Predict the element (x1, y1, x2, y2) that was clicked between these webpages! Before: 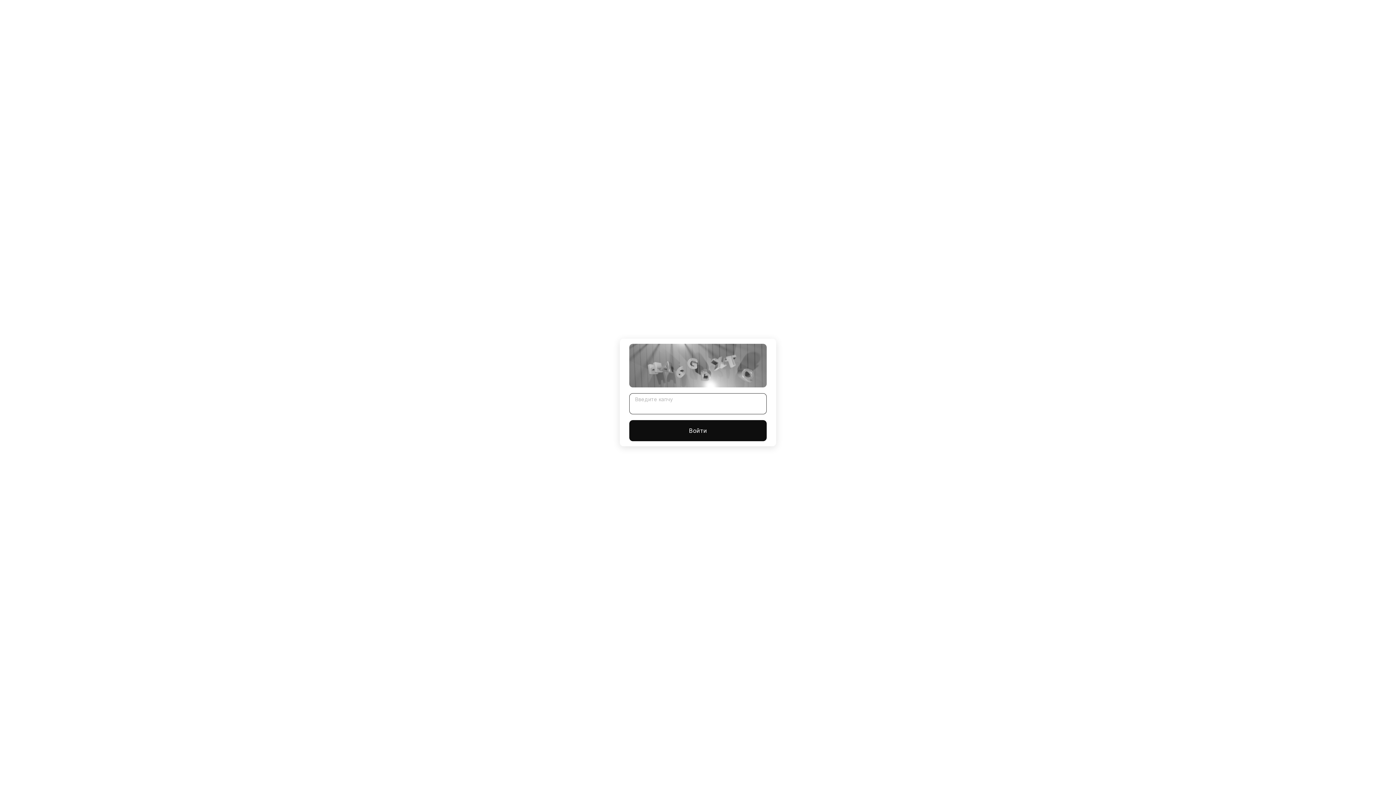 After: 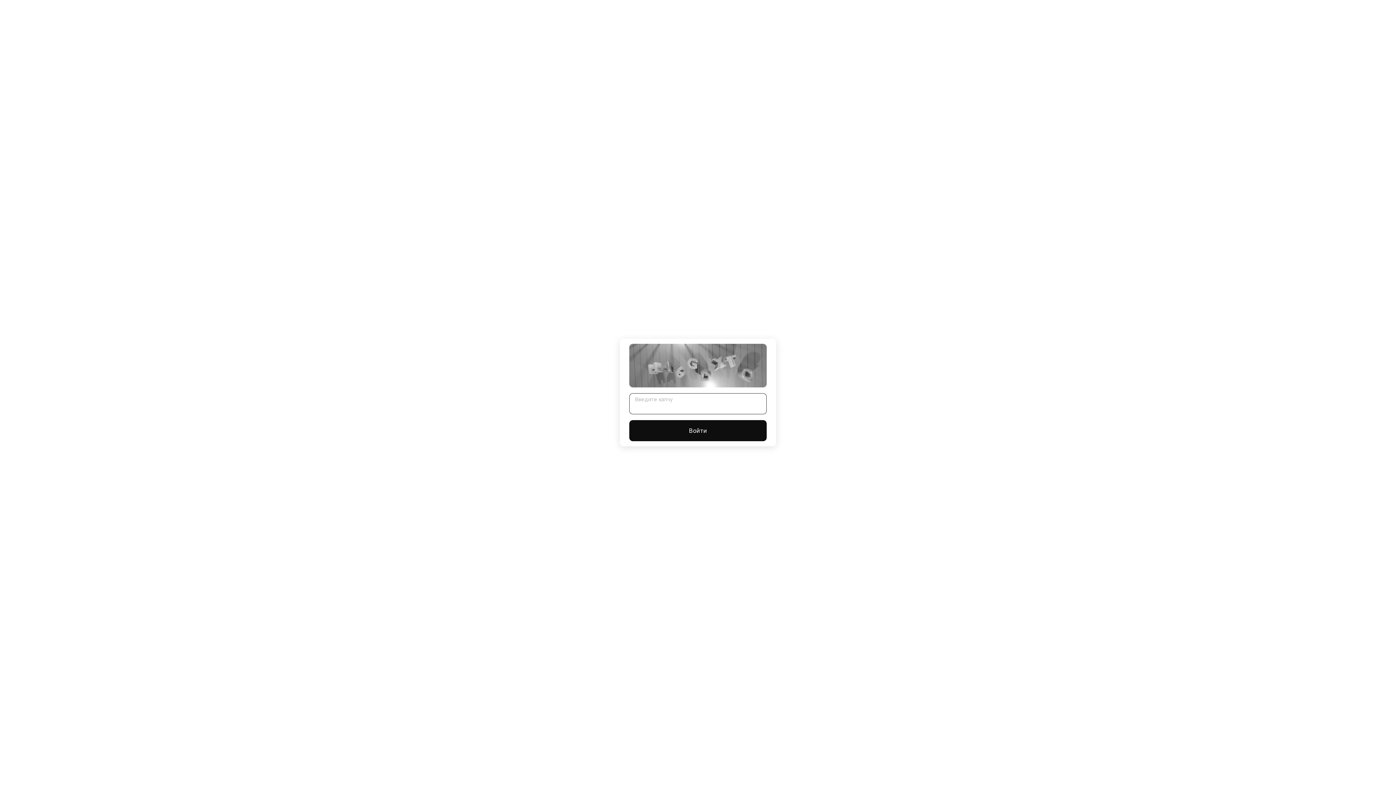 Action: bbox: (629, 420, 766, 441) label: Войти